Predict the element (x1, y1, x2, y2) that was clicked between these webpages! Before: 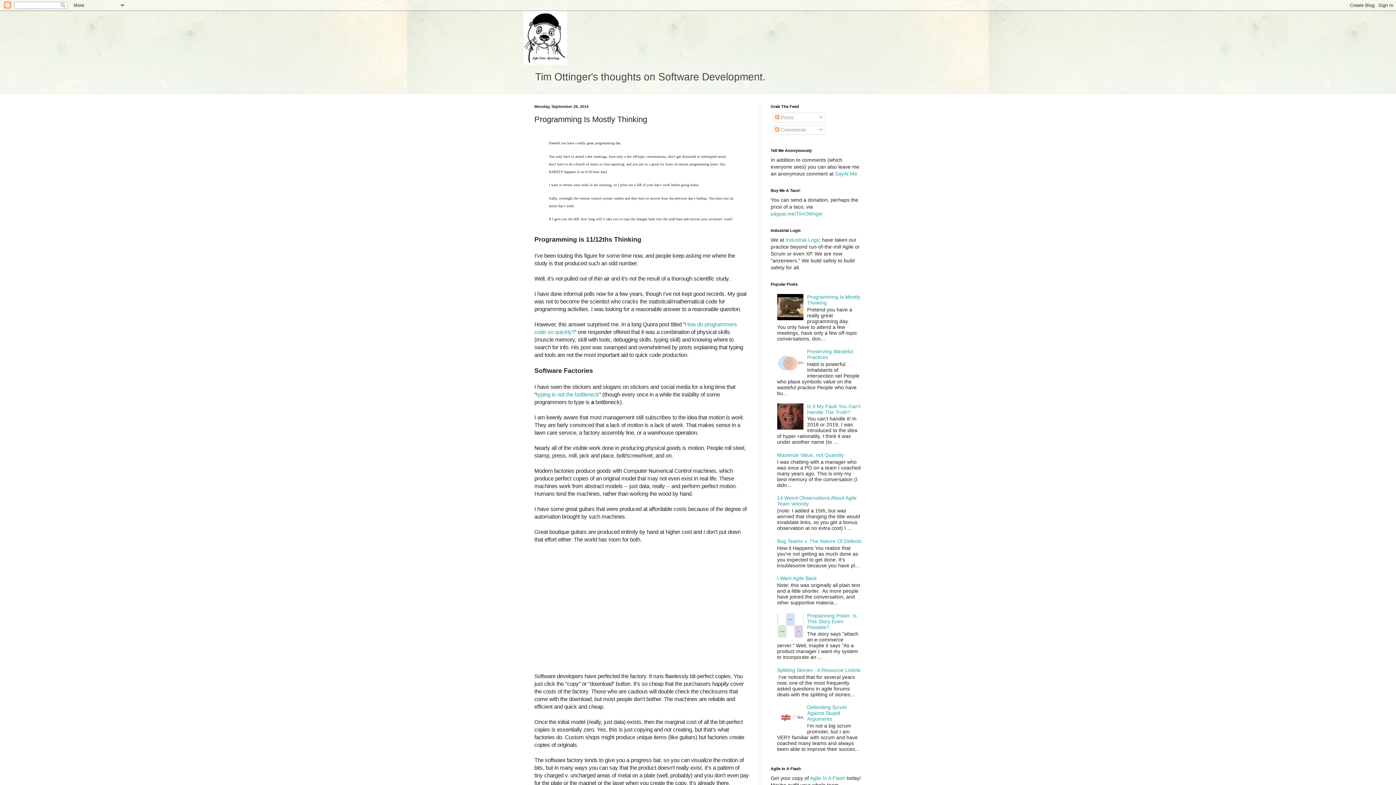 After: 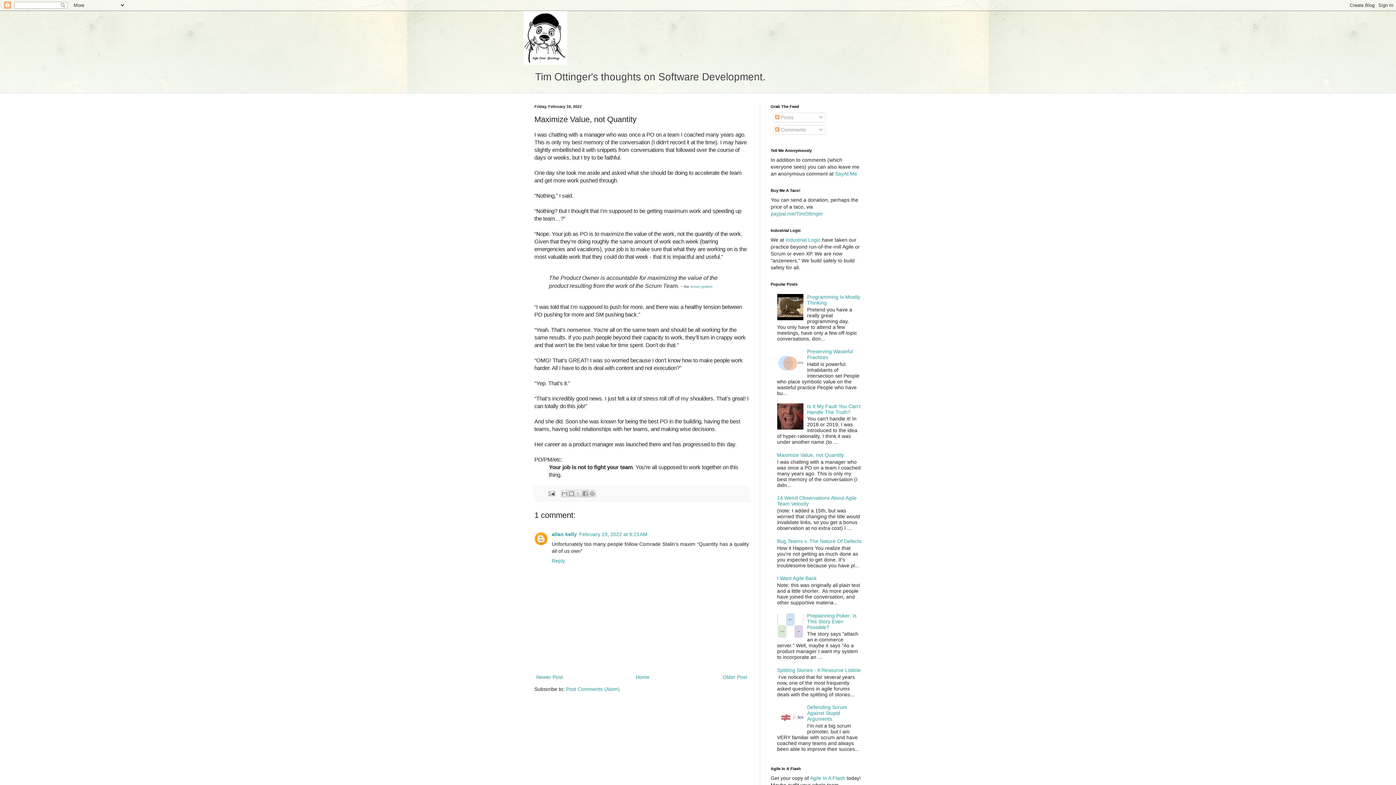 Action: bbox: (777, 452, 844, 458) label: Maximize Value, not Quantity